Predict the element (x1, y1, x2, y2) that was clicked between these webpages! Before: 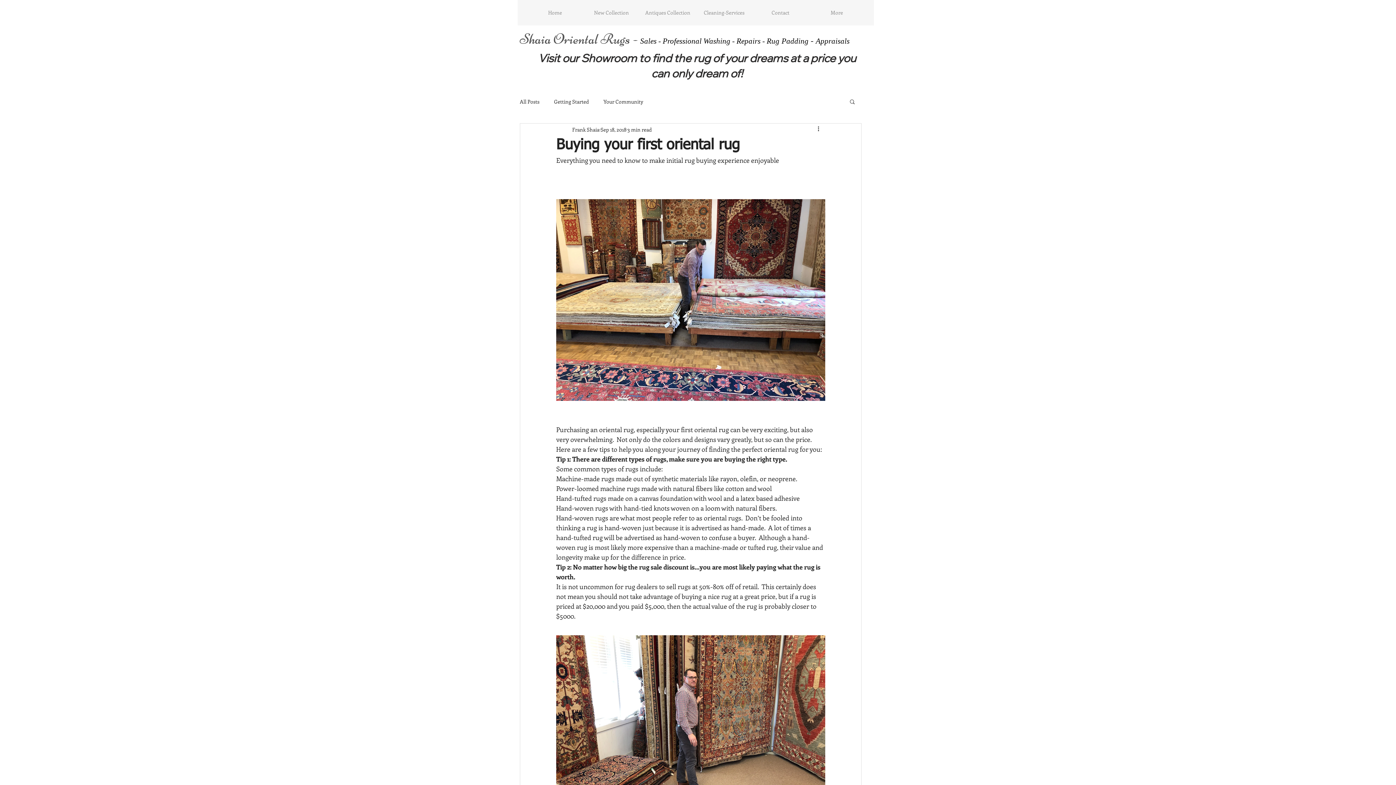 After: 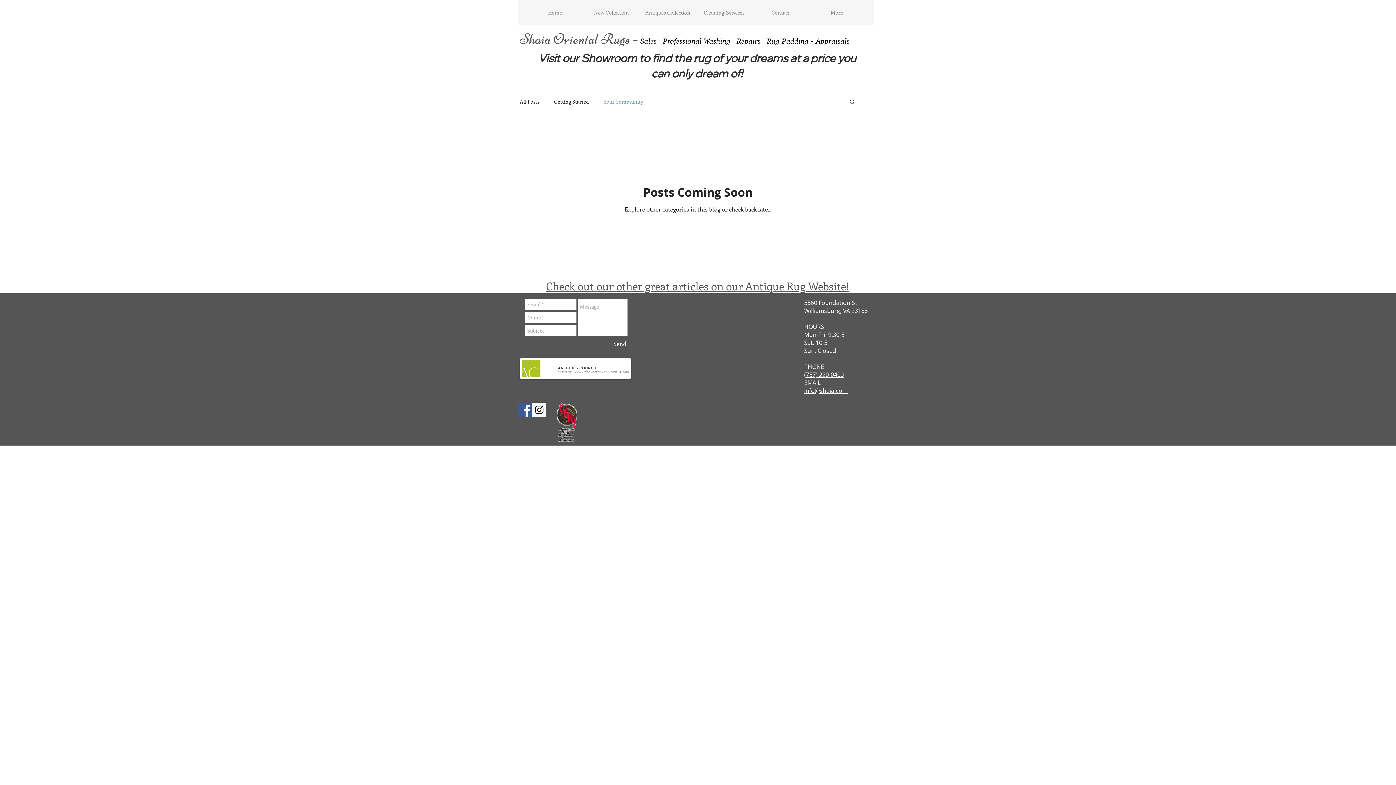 Action: label: Your Community bbox: (603, 98, 643, 104)